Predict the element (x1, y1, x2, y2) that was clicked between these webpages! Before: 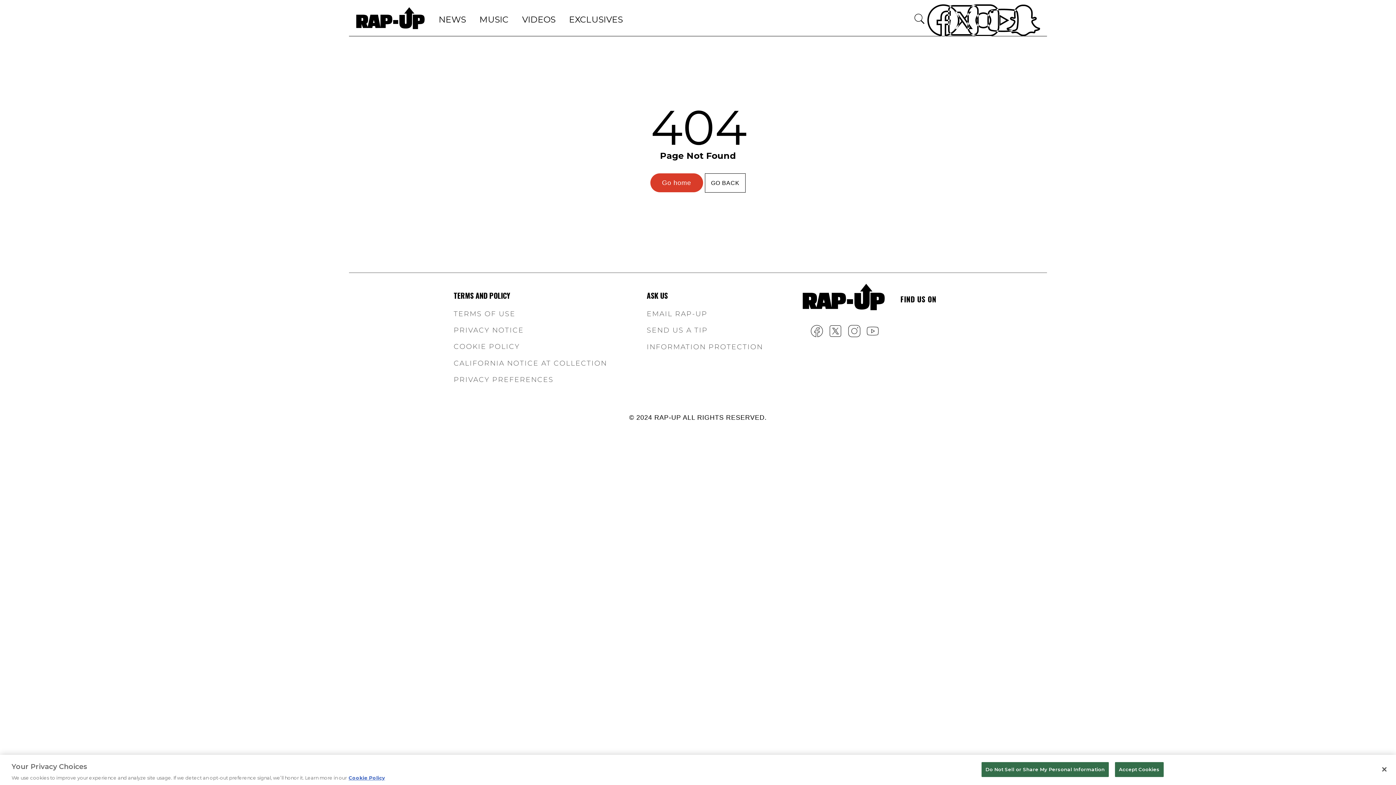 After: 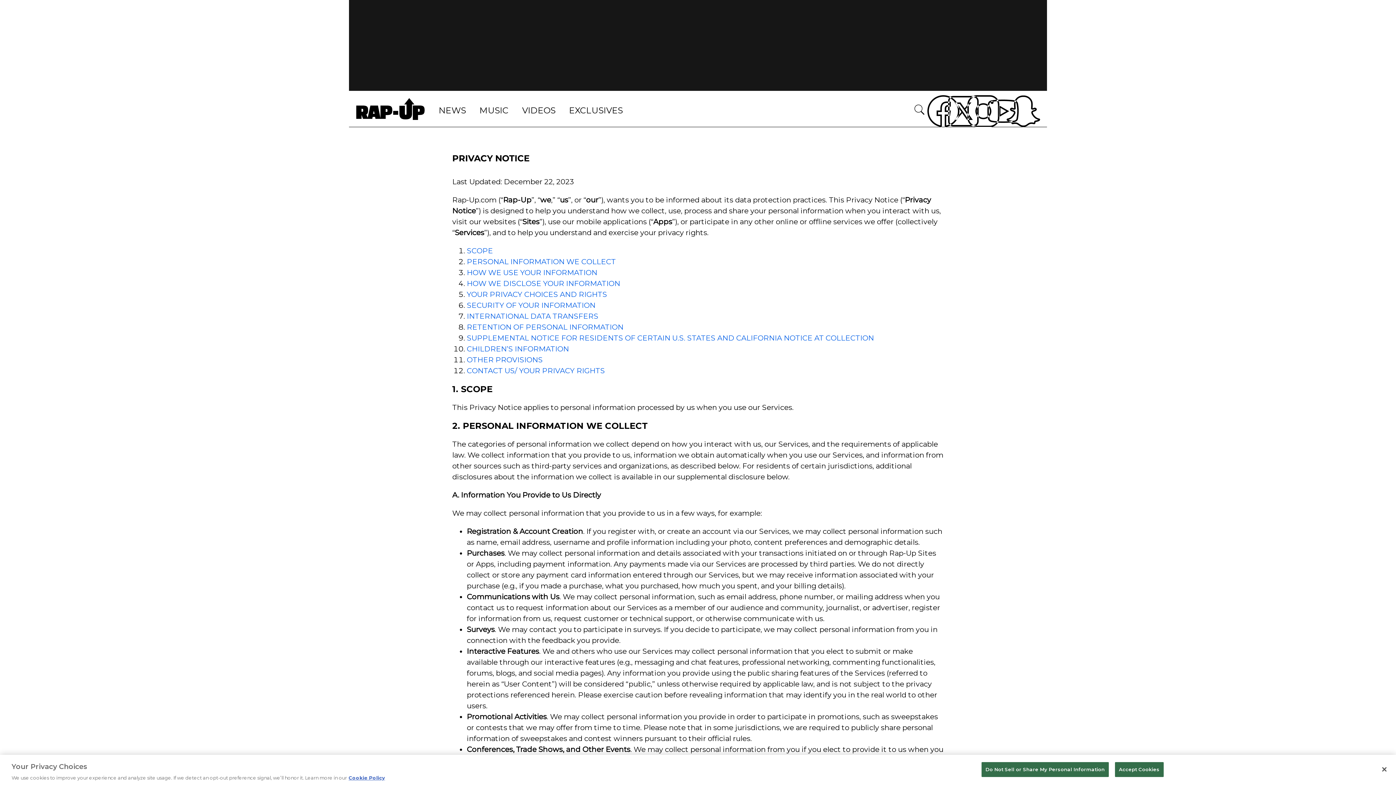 Action: bbox: (453, 326, 522, 334) label: PRIVACY NOTICE